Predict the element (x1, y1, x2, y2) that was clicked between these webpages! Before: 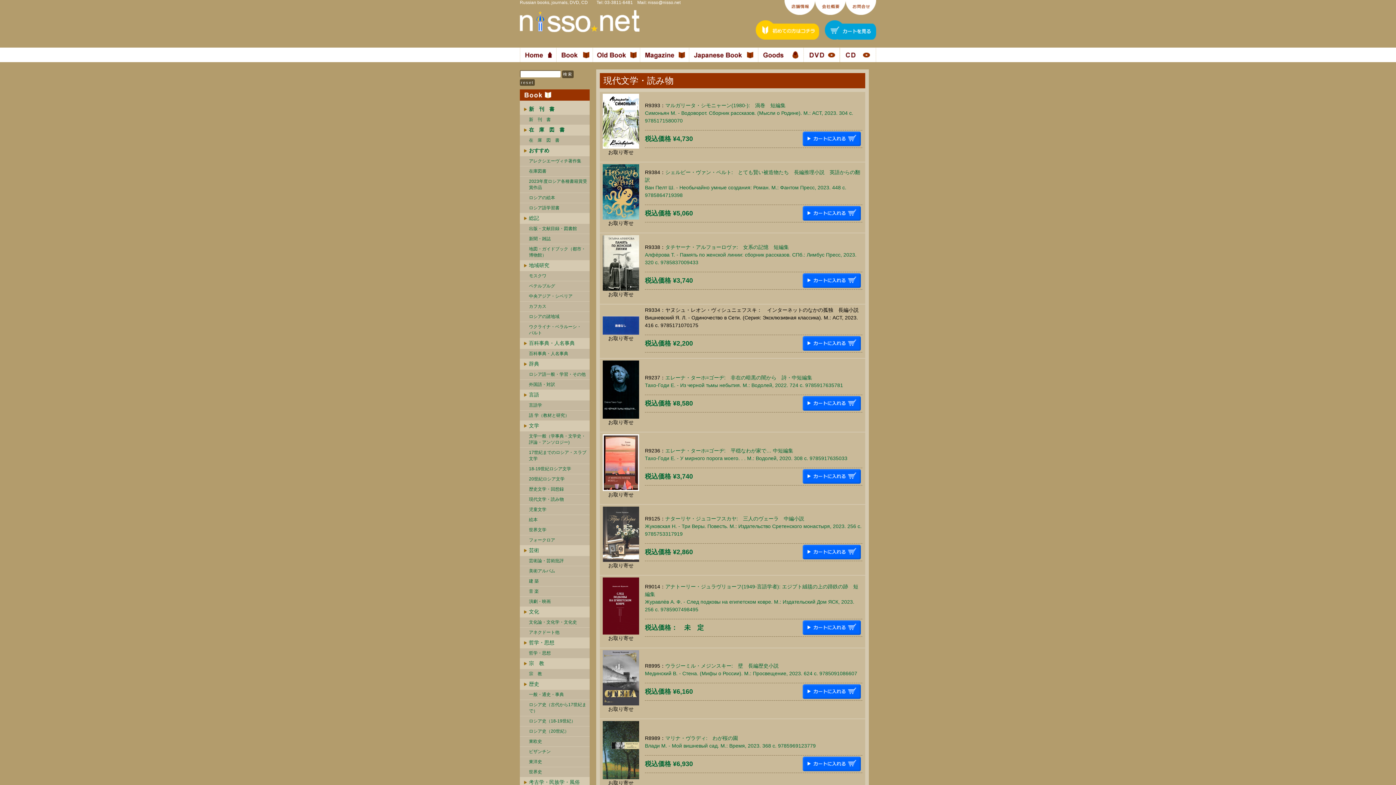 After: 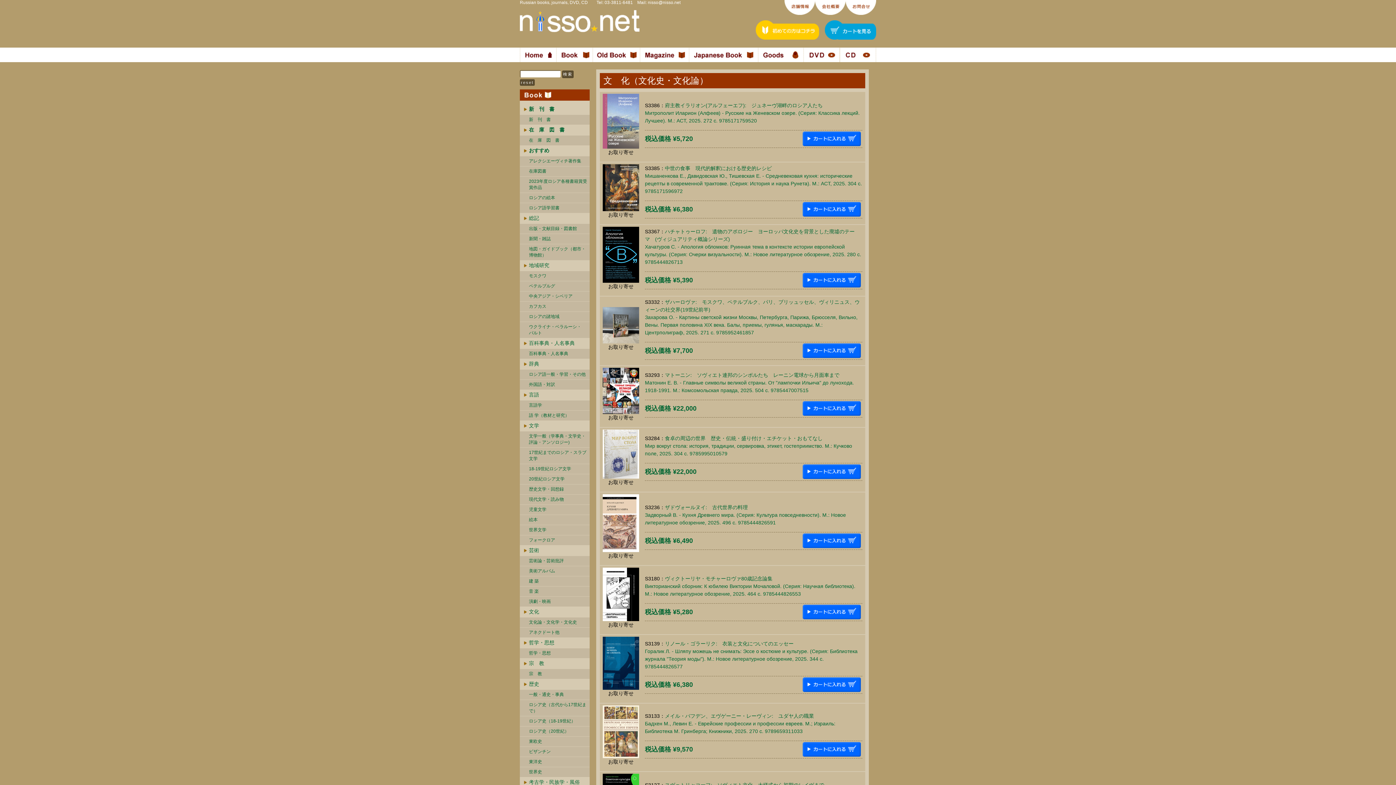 Action: label: 文化論・文化学・文化史 bbox: (520, 617, 589, 627)